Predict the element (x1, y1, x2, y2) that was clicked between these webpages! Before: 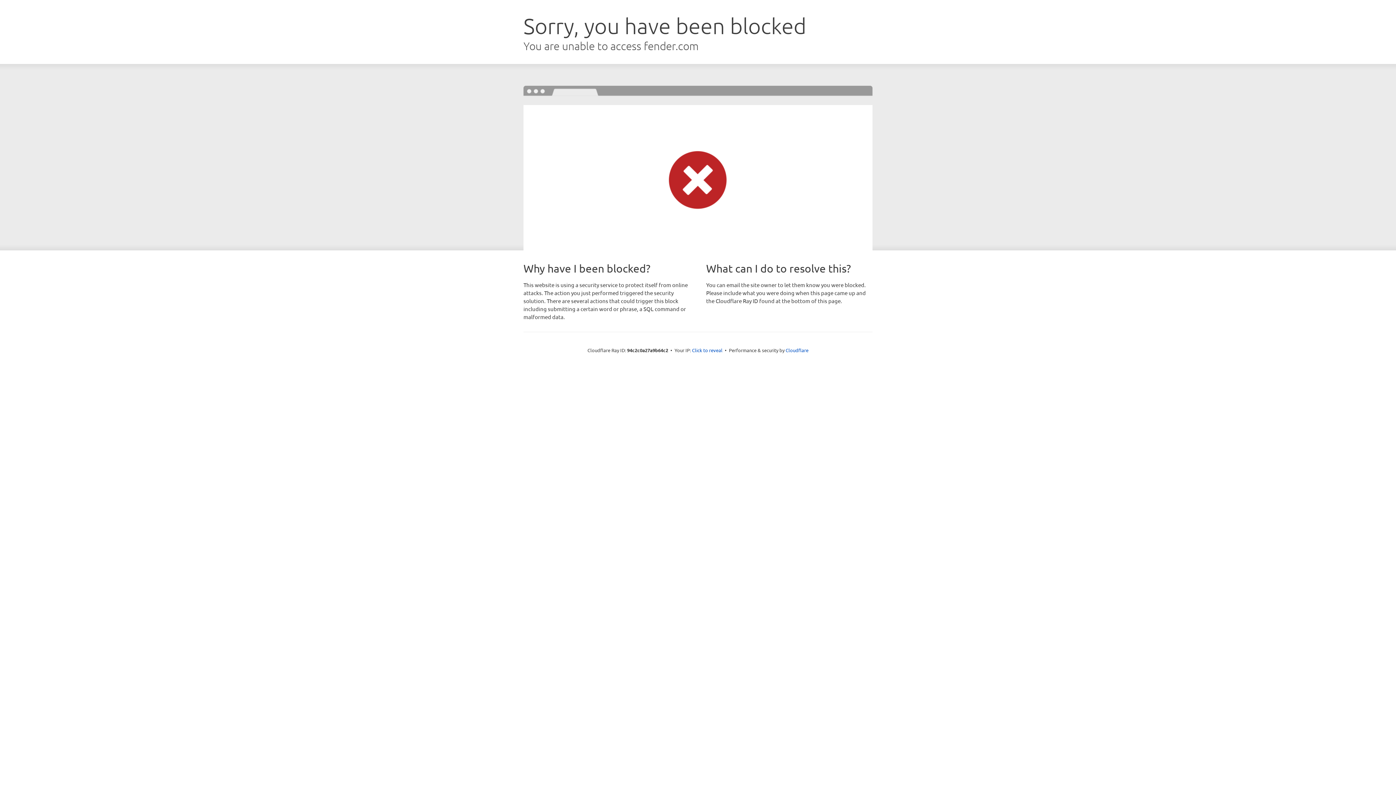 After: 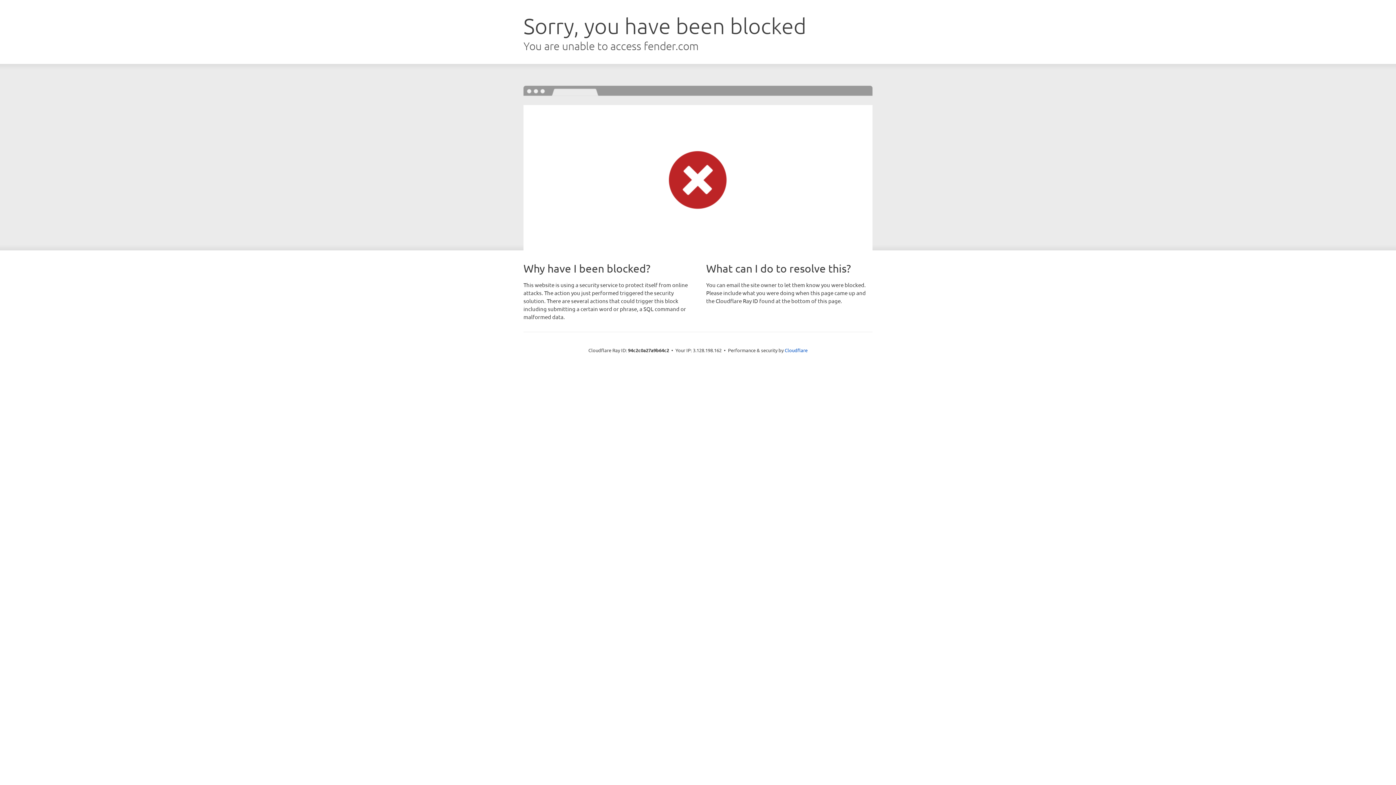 Action: bbox: (692, 346, 722, 353) label: Click to reveal